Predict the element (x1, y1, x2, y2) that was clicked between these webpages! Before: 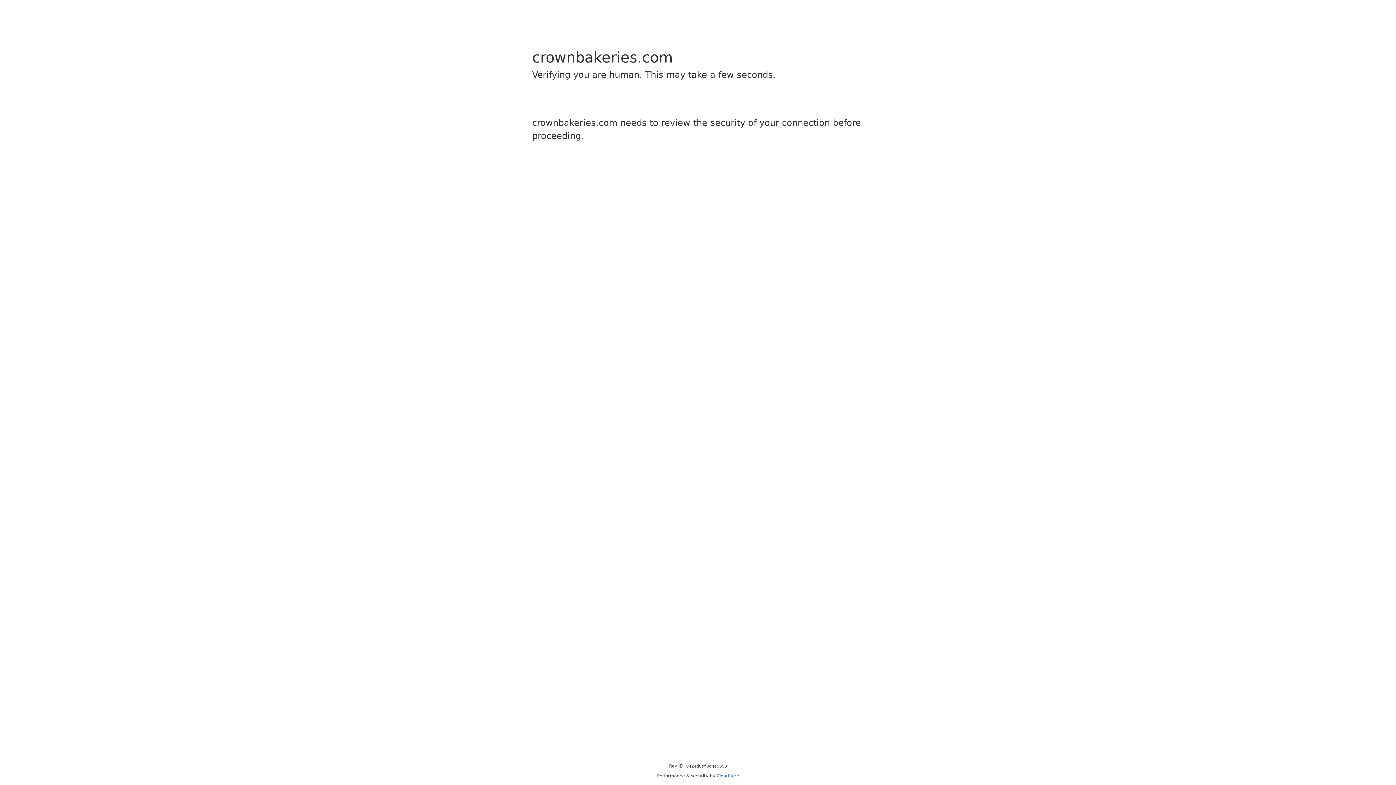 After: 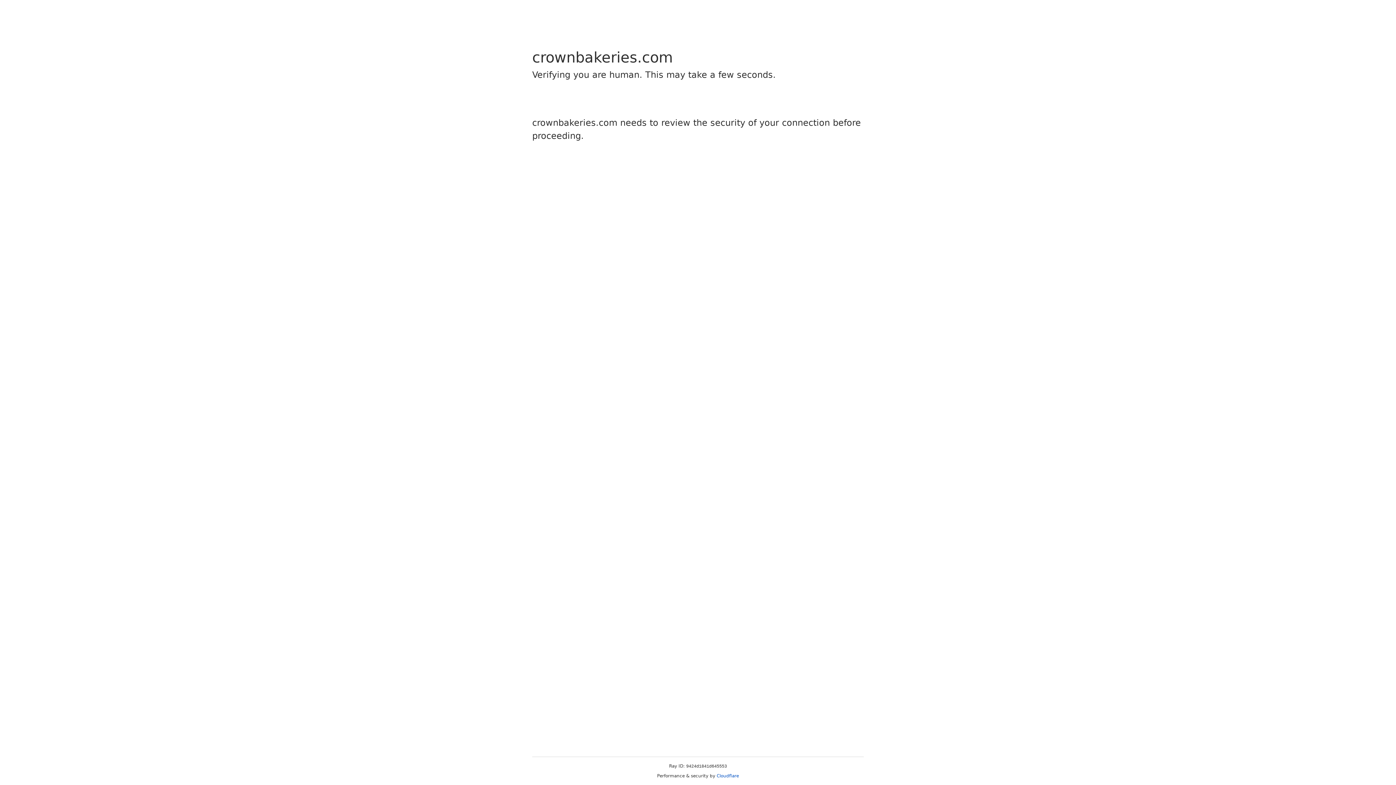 Action: bbox: (716, 773, 739, 778) label: Cloudflare